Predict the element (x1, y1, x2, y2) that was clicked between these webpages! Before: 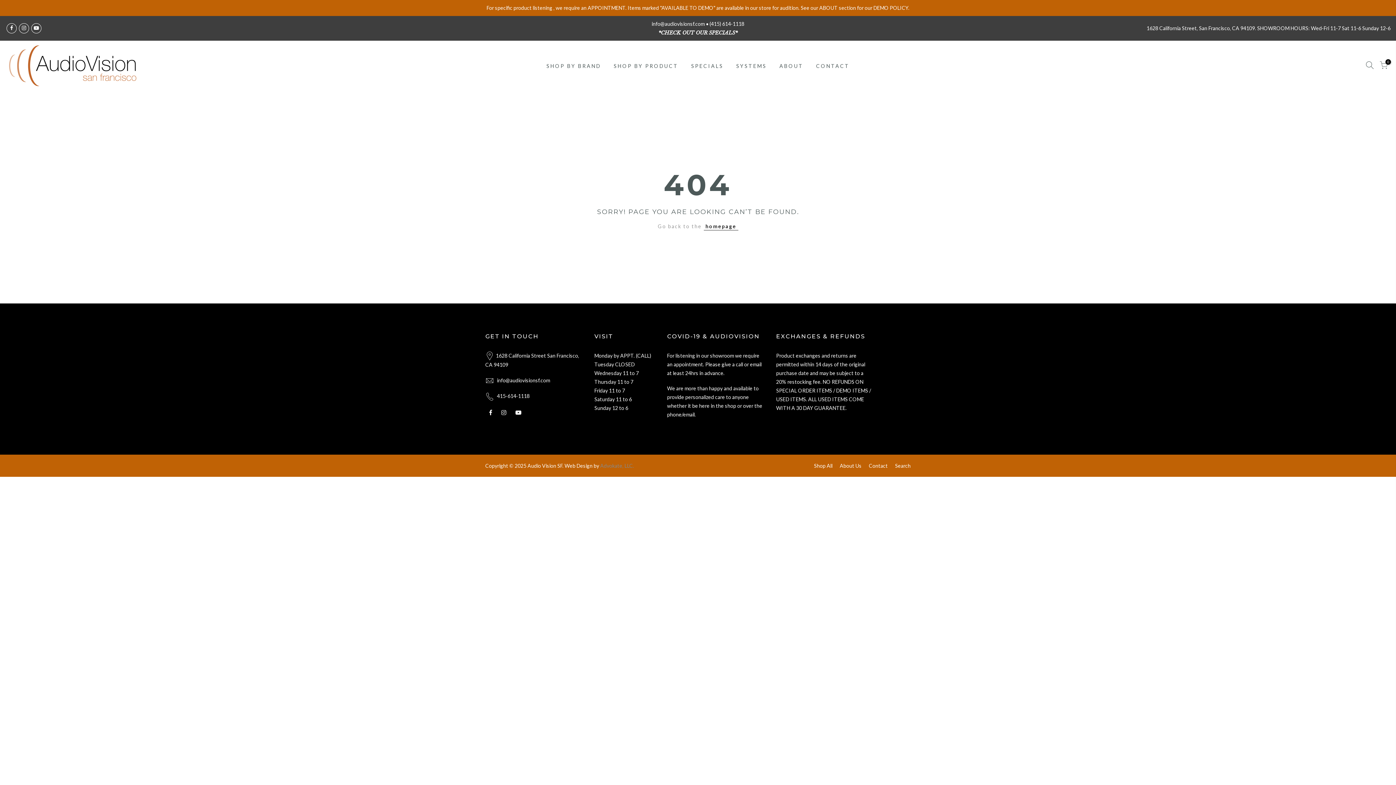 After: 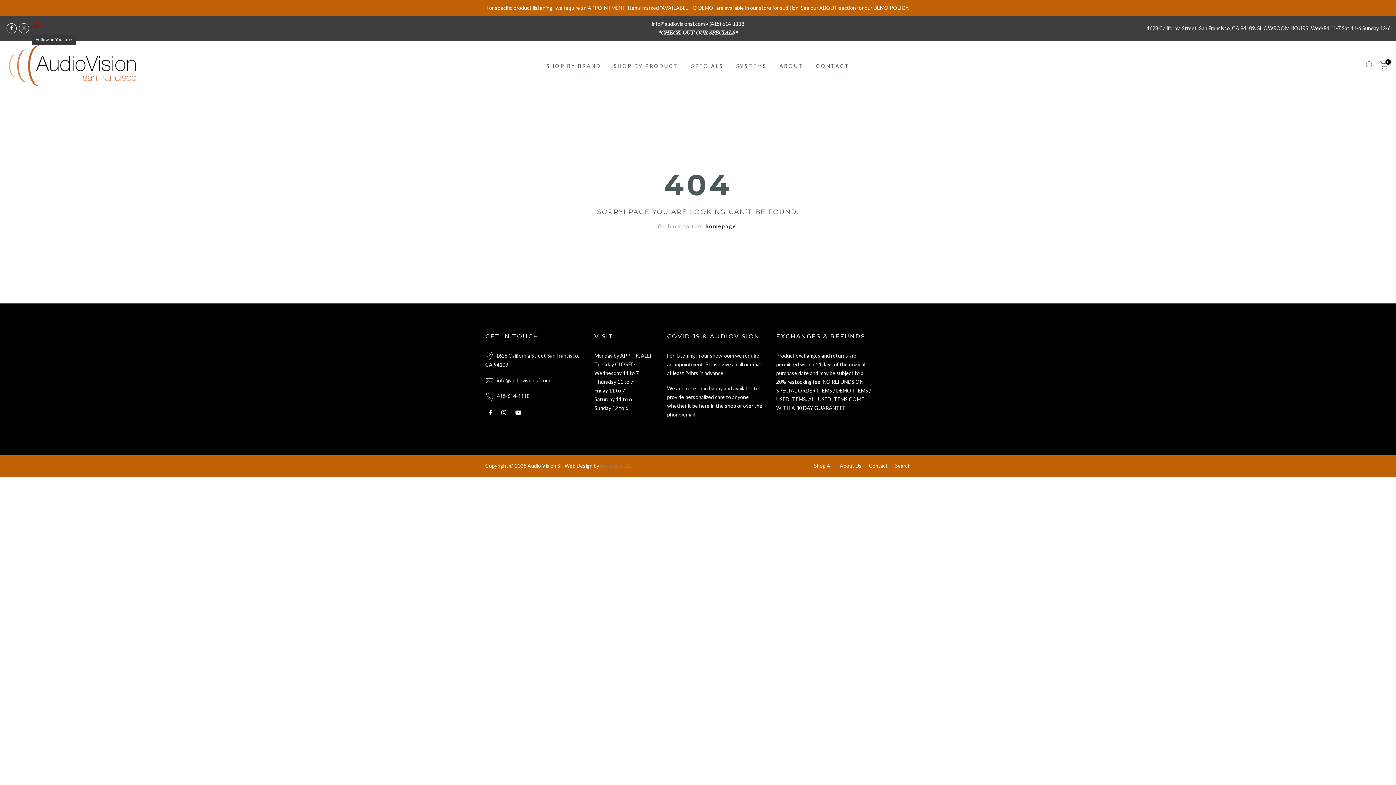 Action: bbox: (31, 23, 41, 33)